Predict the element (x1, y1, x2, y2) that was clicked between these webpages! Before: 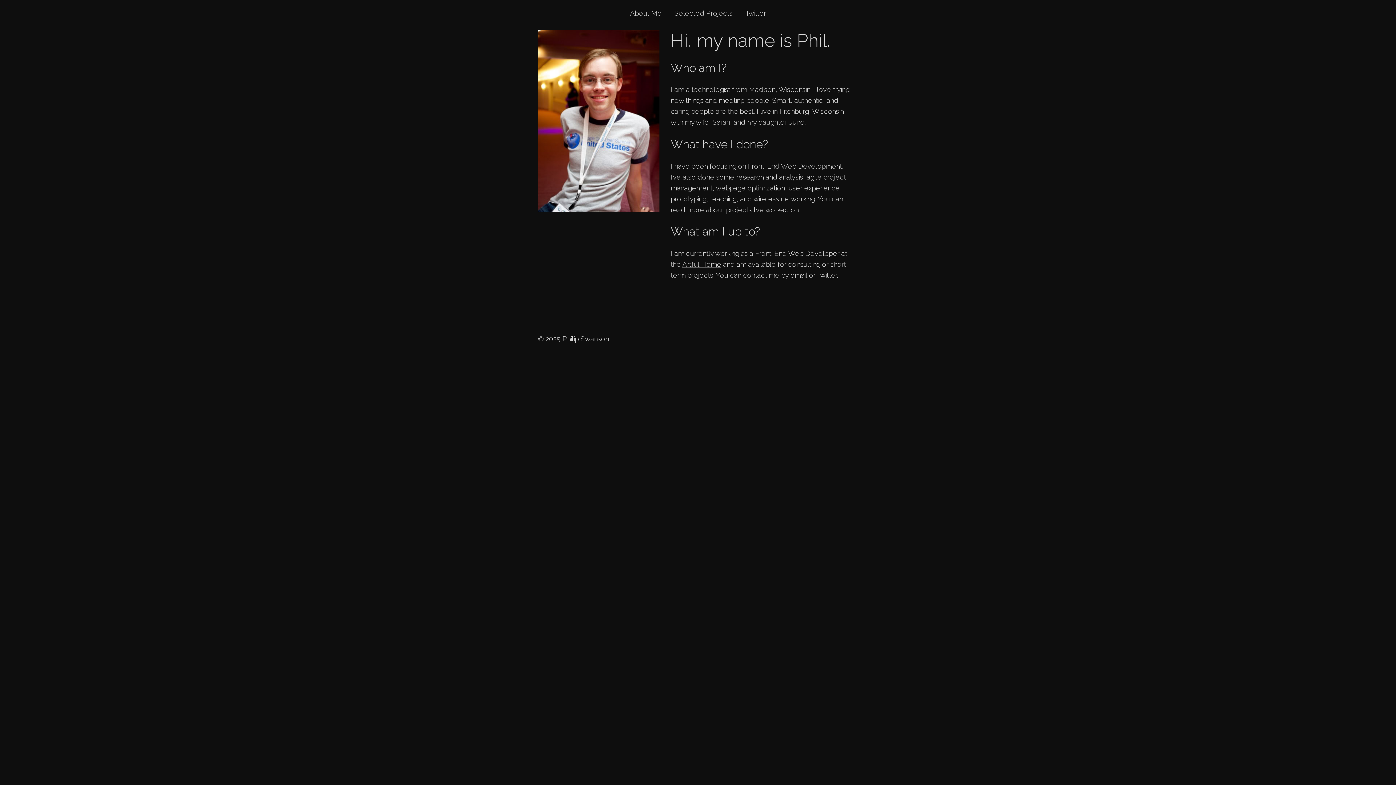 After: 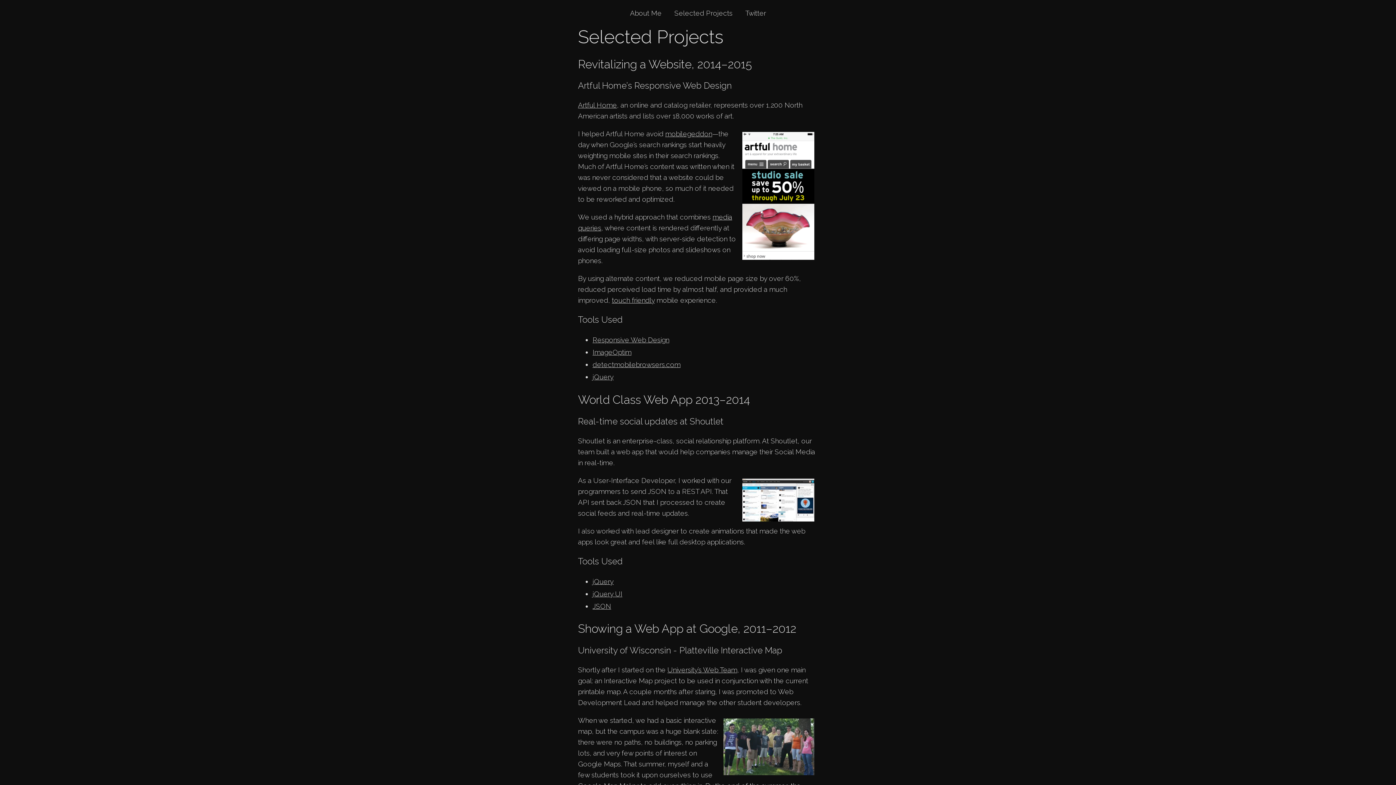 Action: bbox: (726, 205, 798, 213) label: projects I’ve worked on